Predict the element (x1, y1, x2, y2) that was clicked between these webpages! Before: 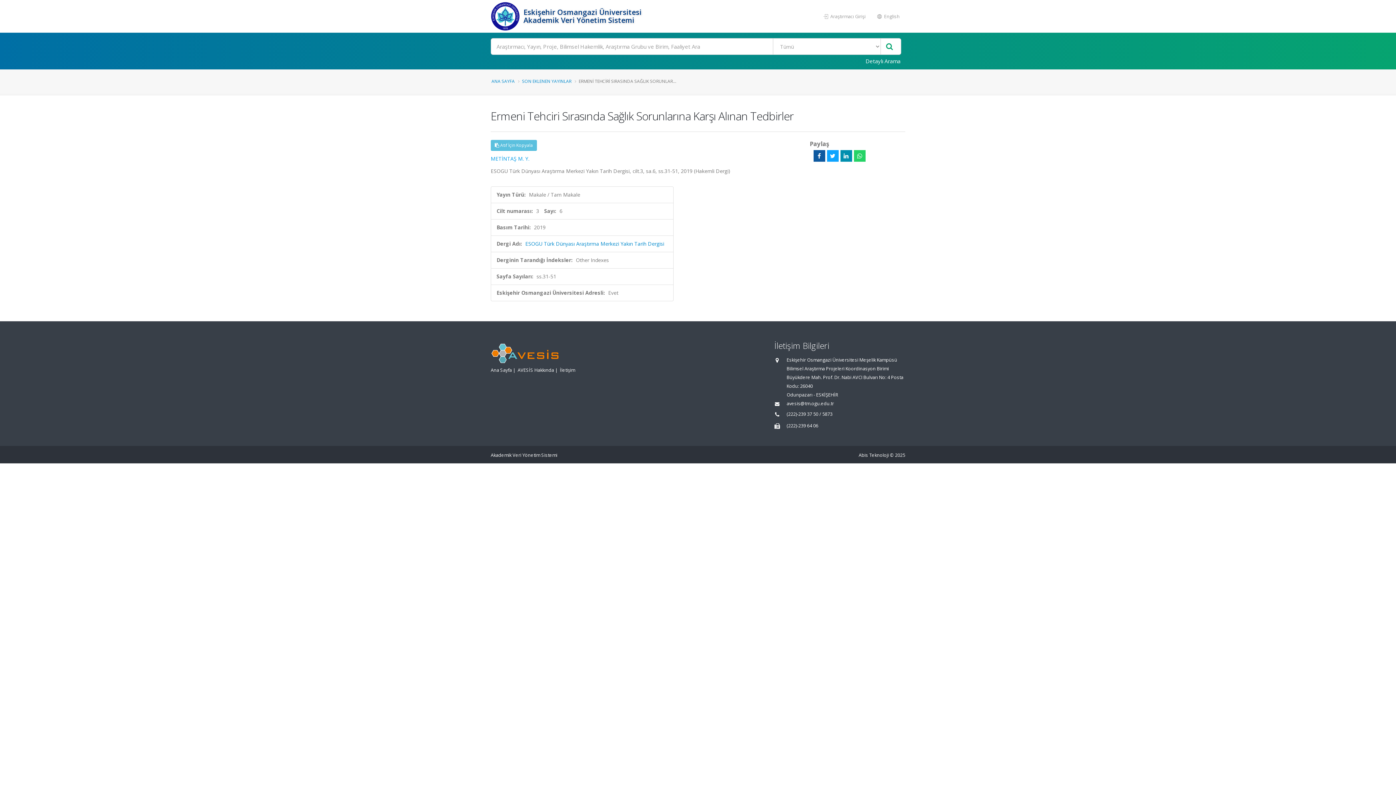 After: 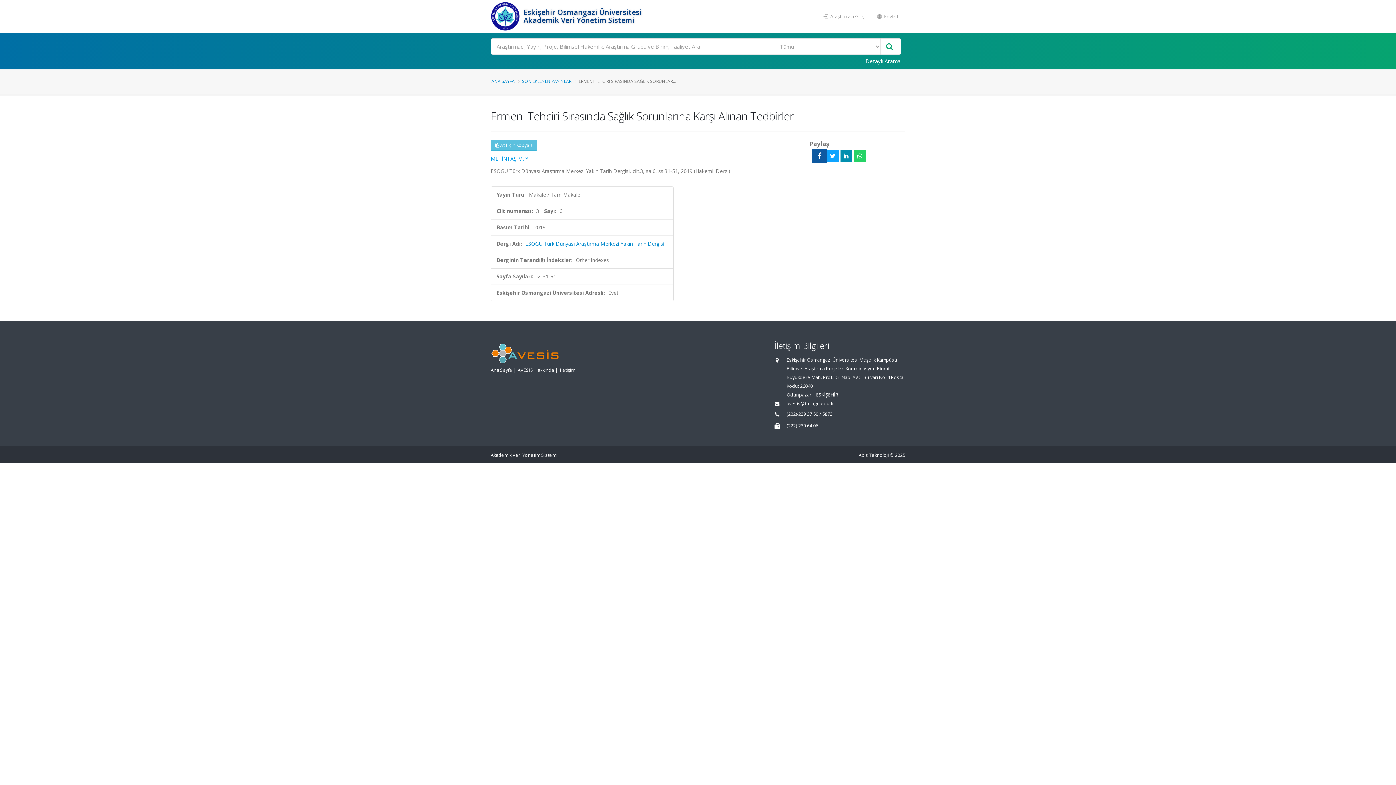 Action: bbox: (813, 150, 825, 161)